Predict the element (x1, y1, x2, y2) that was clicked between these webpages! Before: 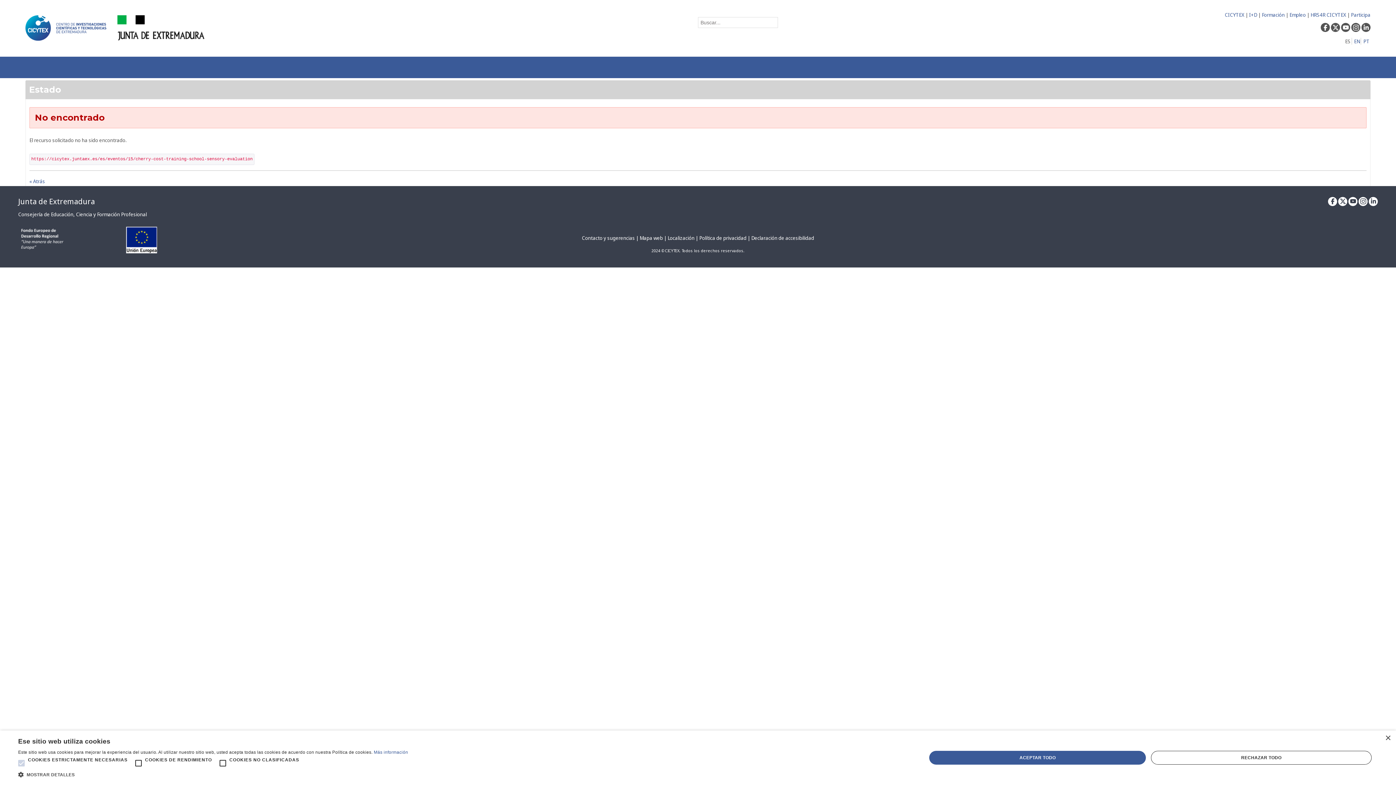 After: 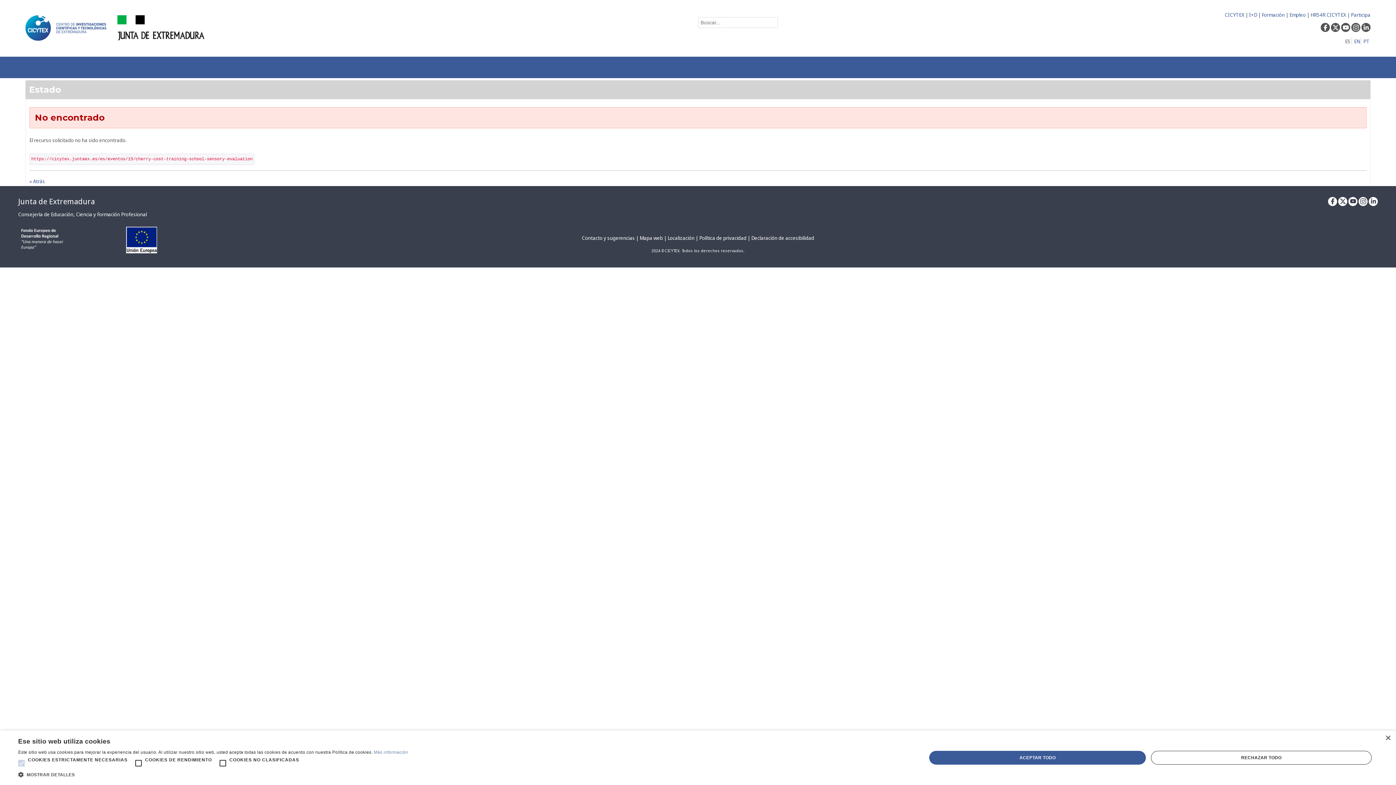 Action: bbox: (373, 750, 408, 755) label: Más información, opens a new window